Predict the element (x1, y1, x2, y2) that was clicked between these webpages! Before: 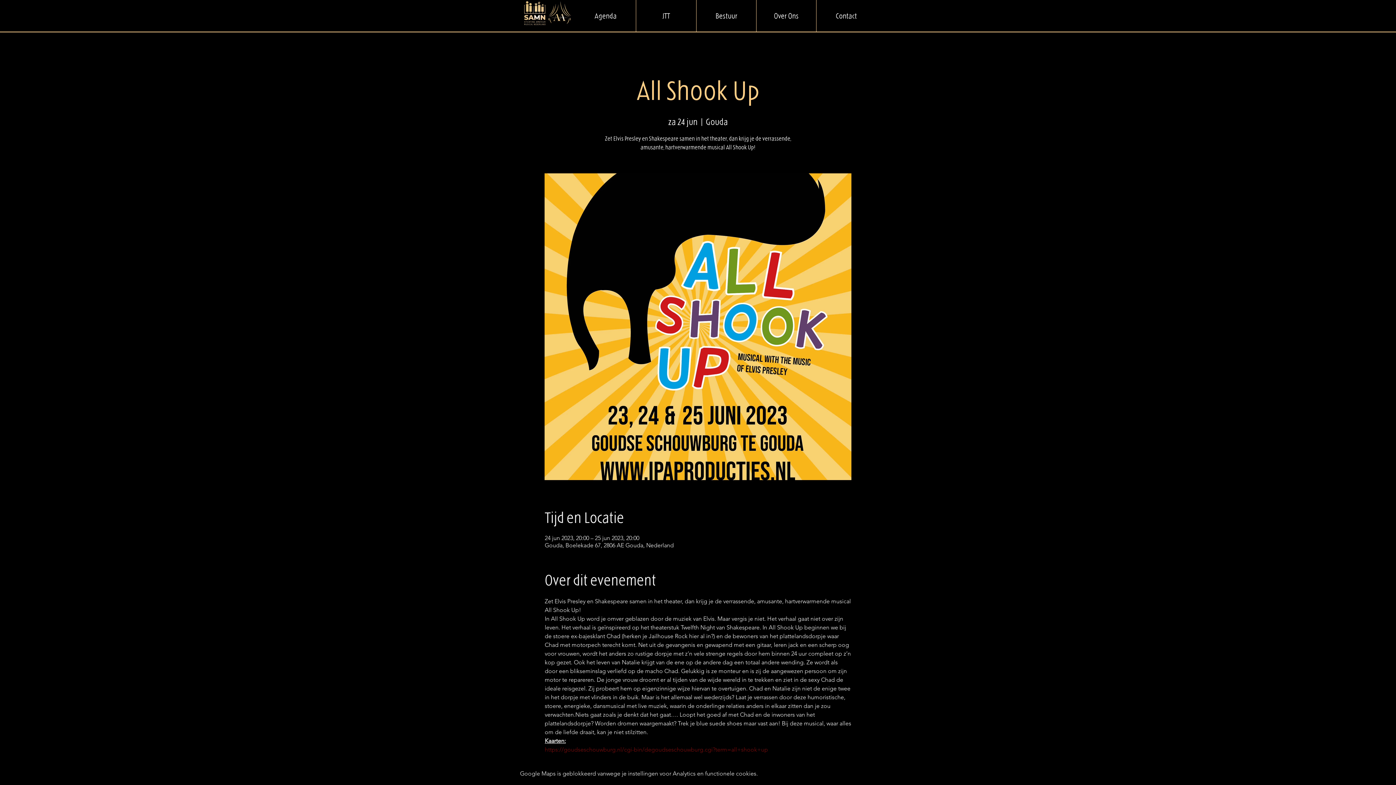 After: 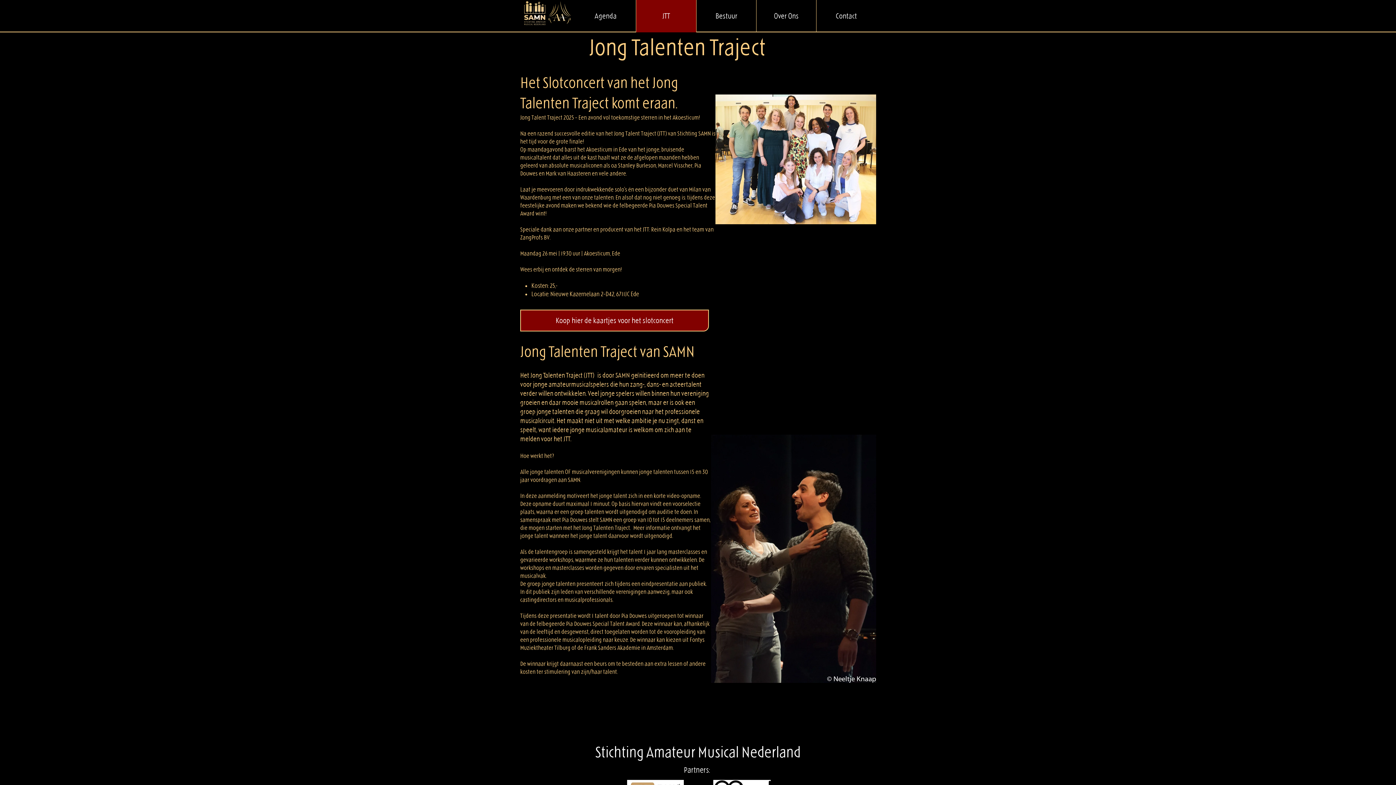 Action: label: JTT bbox: (636, 0, 696, 32)